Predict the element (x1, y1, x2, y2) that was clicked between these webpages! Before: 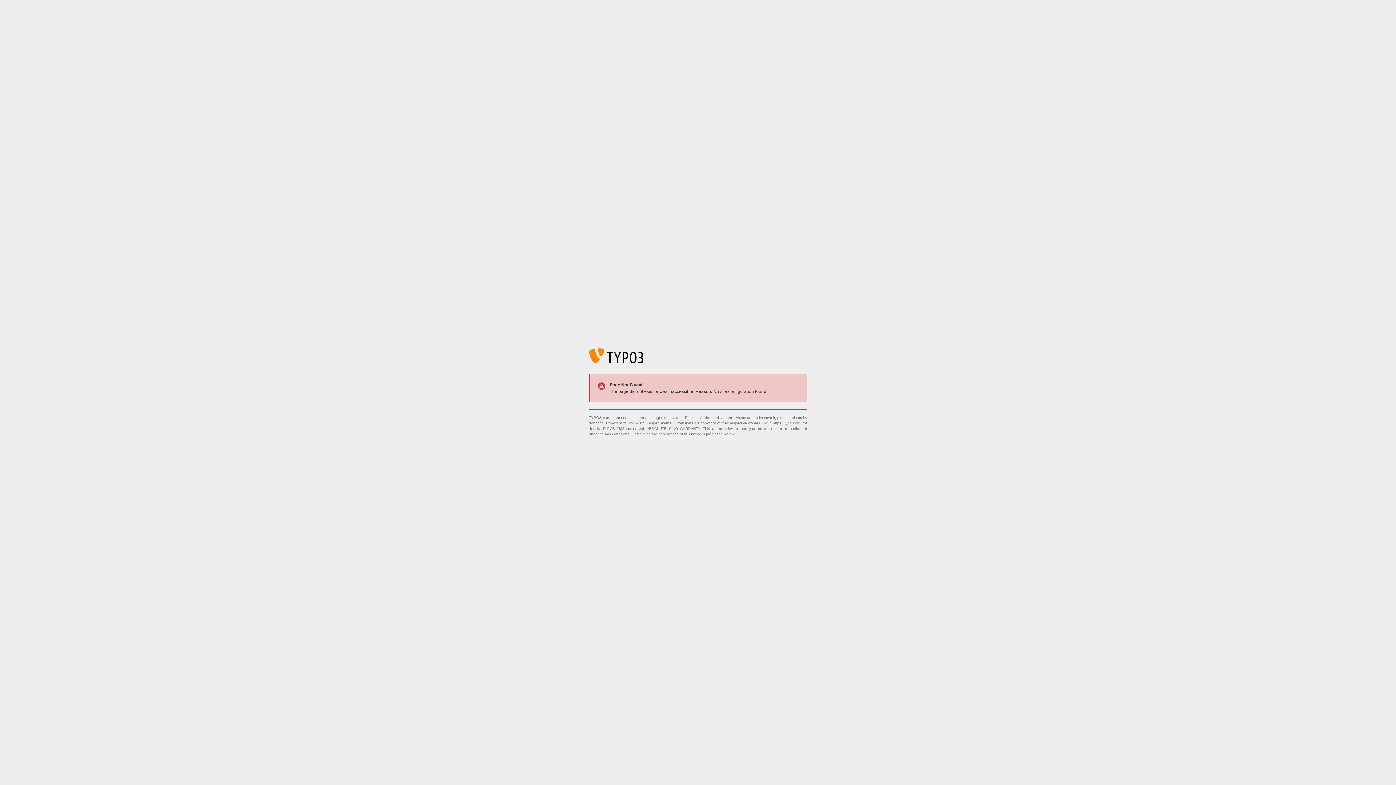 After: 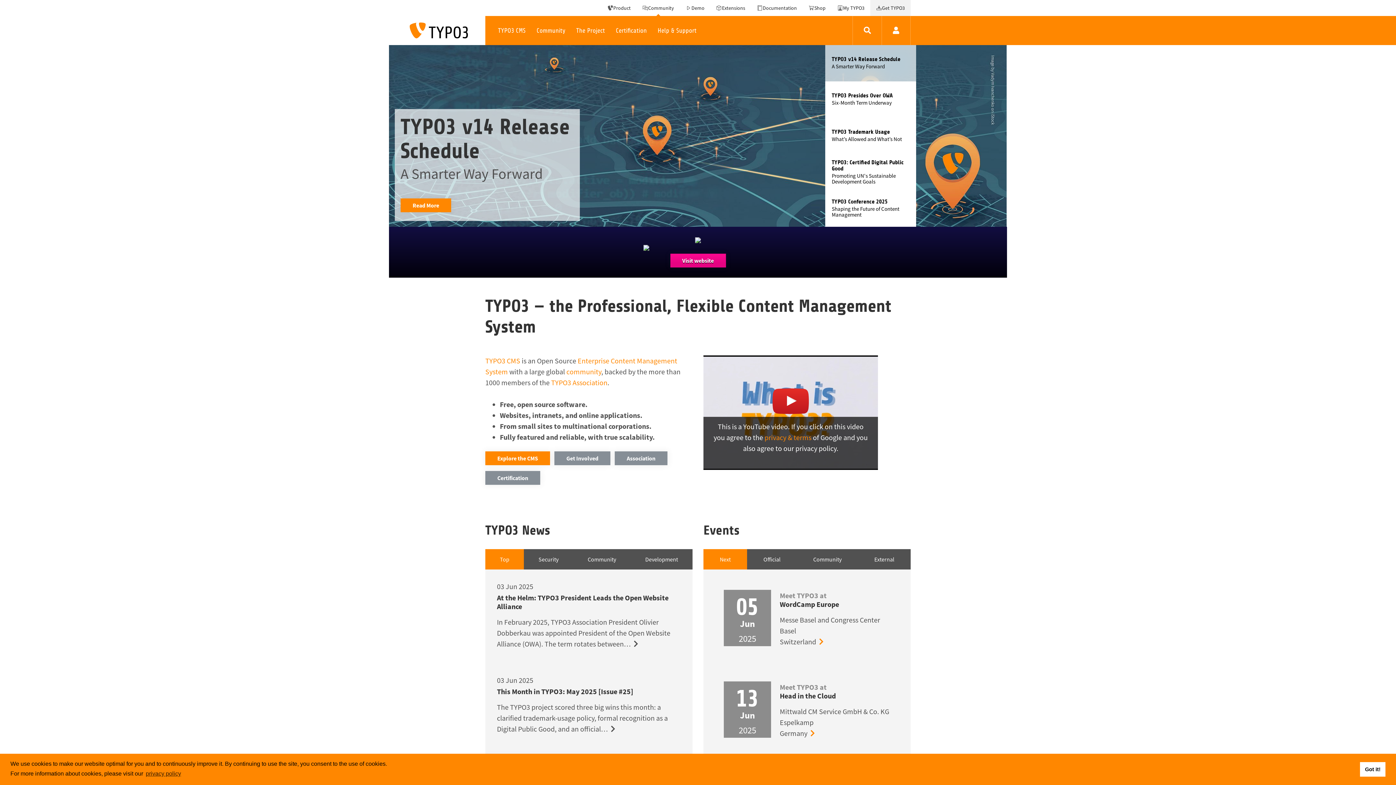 Action: label: https://typo3.org/ bbox: (773, 421, 801, 425)